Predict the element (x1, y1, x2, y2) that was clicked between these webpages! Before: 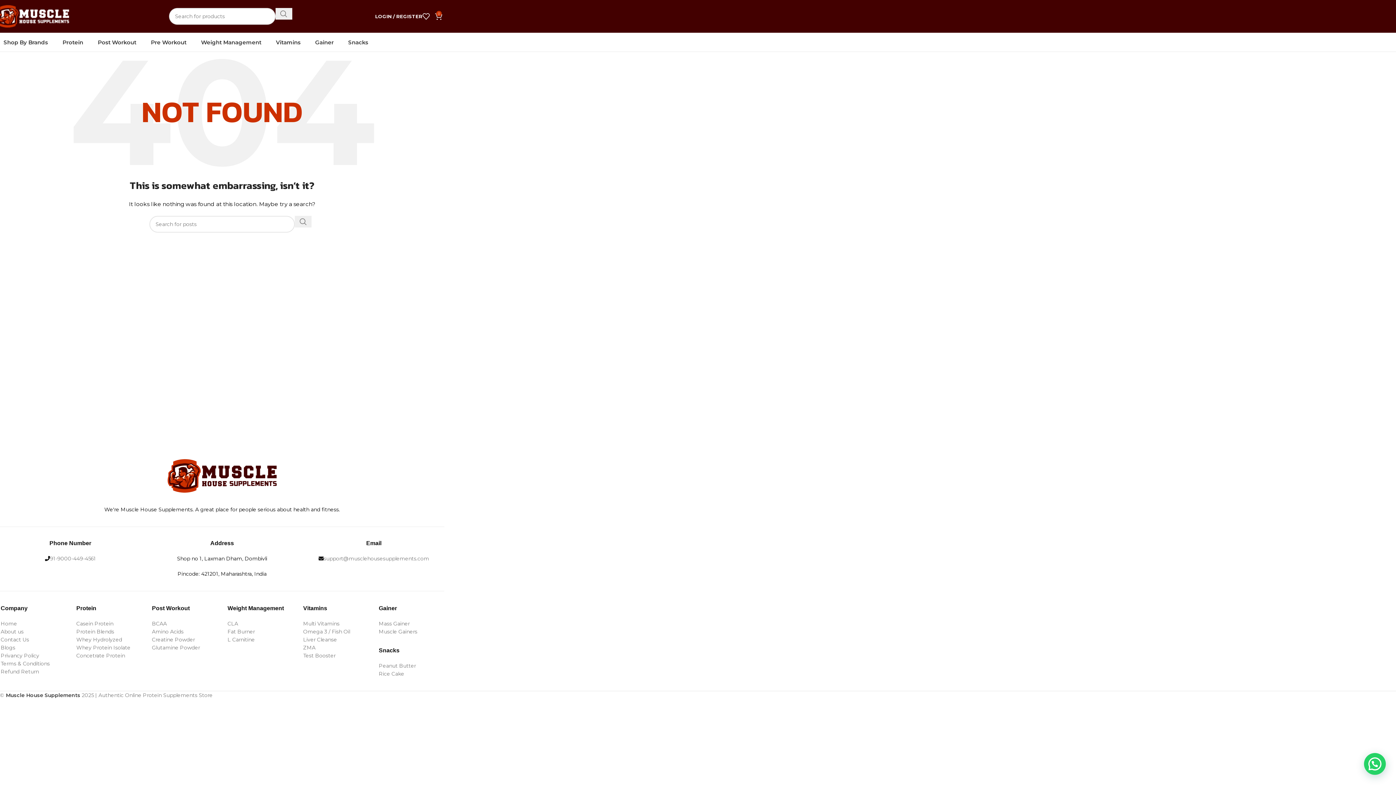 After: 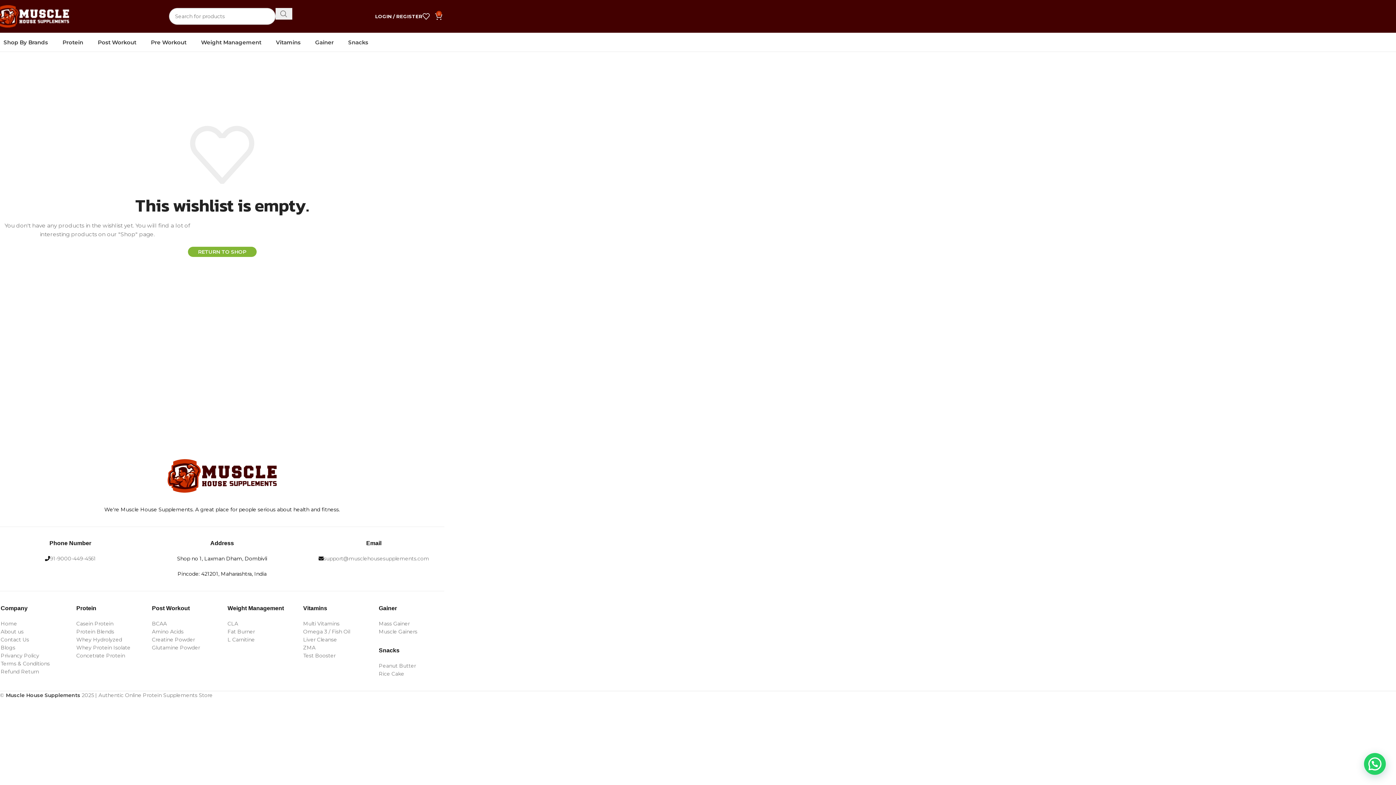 Action: label: 0 bbox: (422, 9, 435, 23)